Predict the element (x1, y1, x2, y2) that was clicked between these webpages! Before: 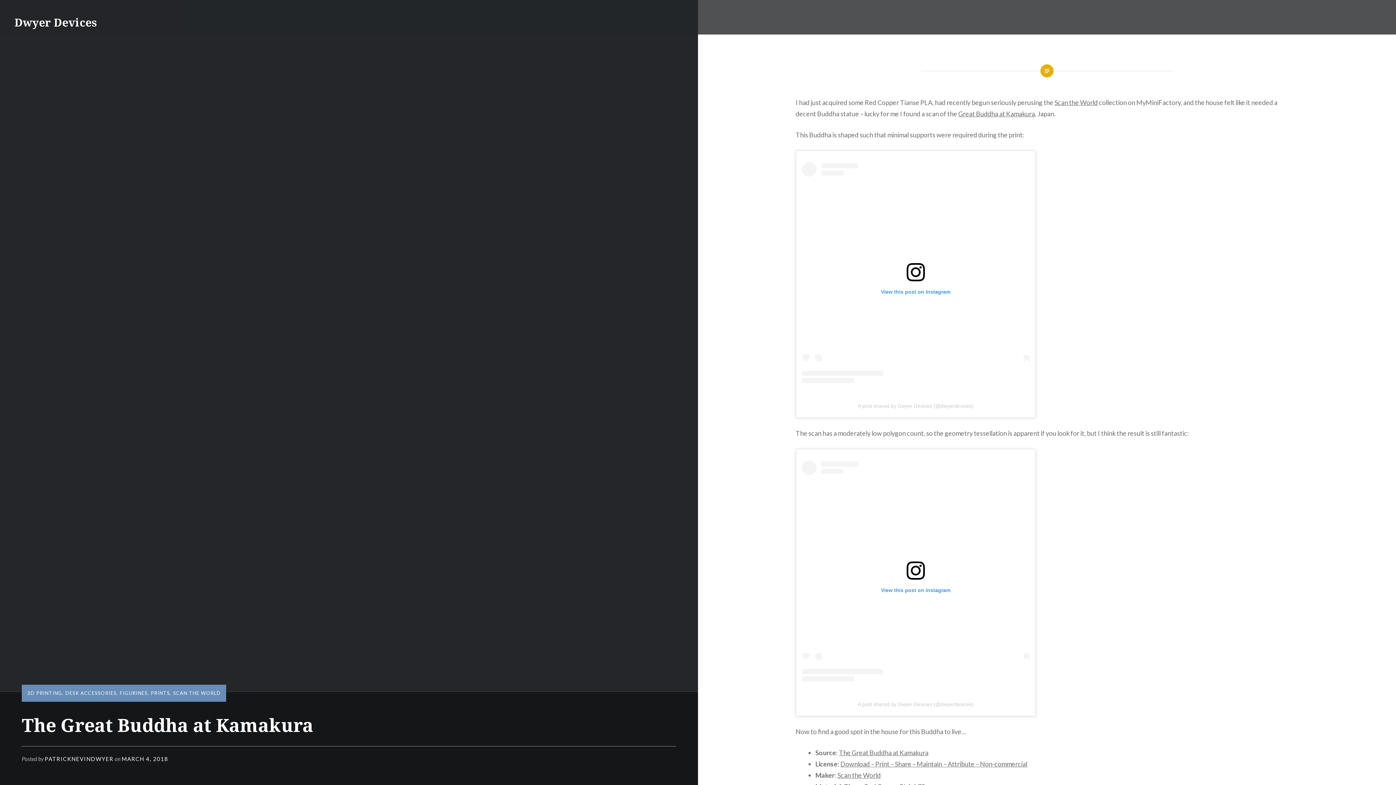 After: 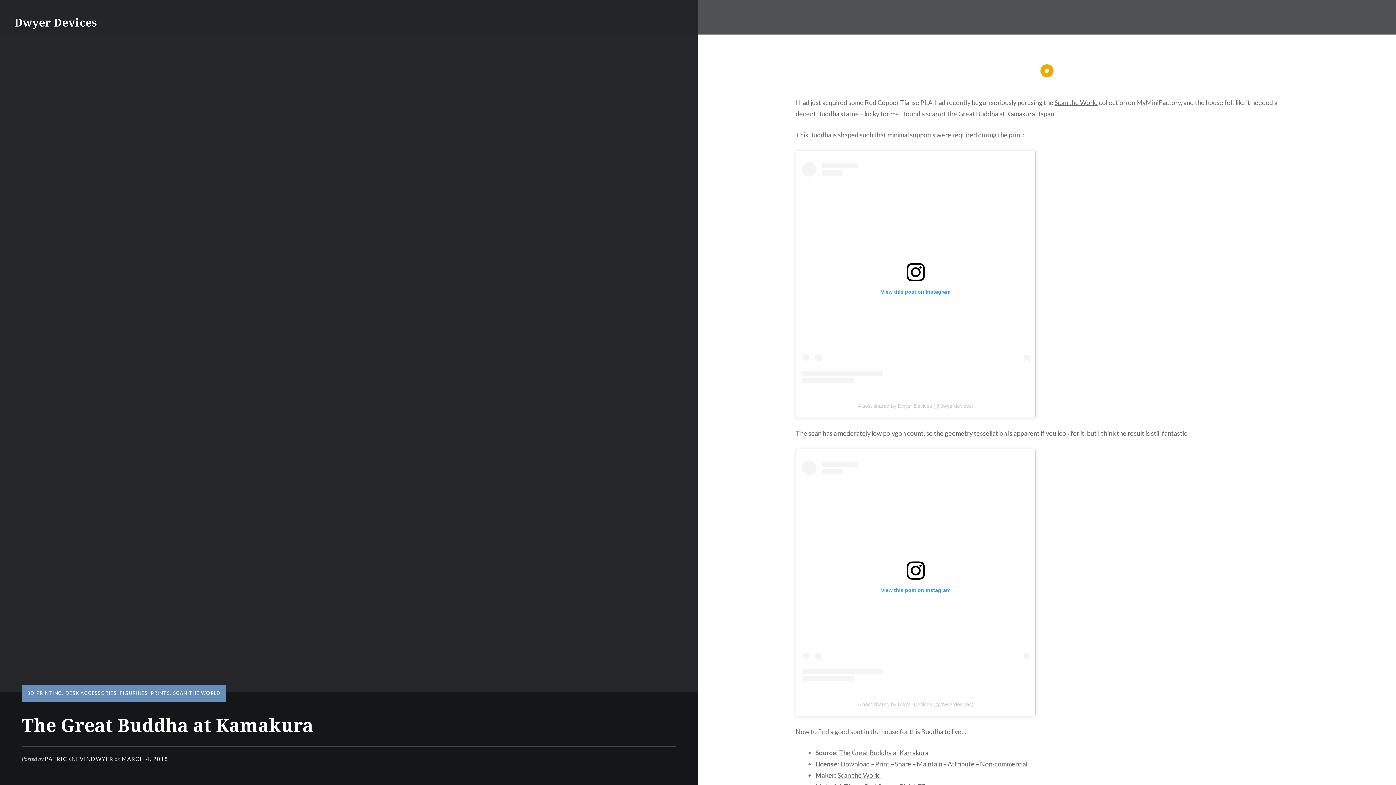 Action: bbox: (858, 403, 973, 409) label: A post shared by Dwyer Devices (@dwyerdevices)